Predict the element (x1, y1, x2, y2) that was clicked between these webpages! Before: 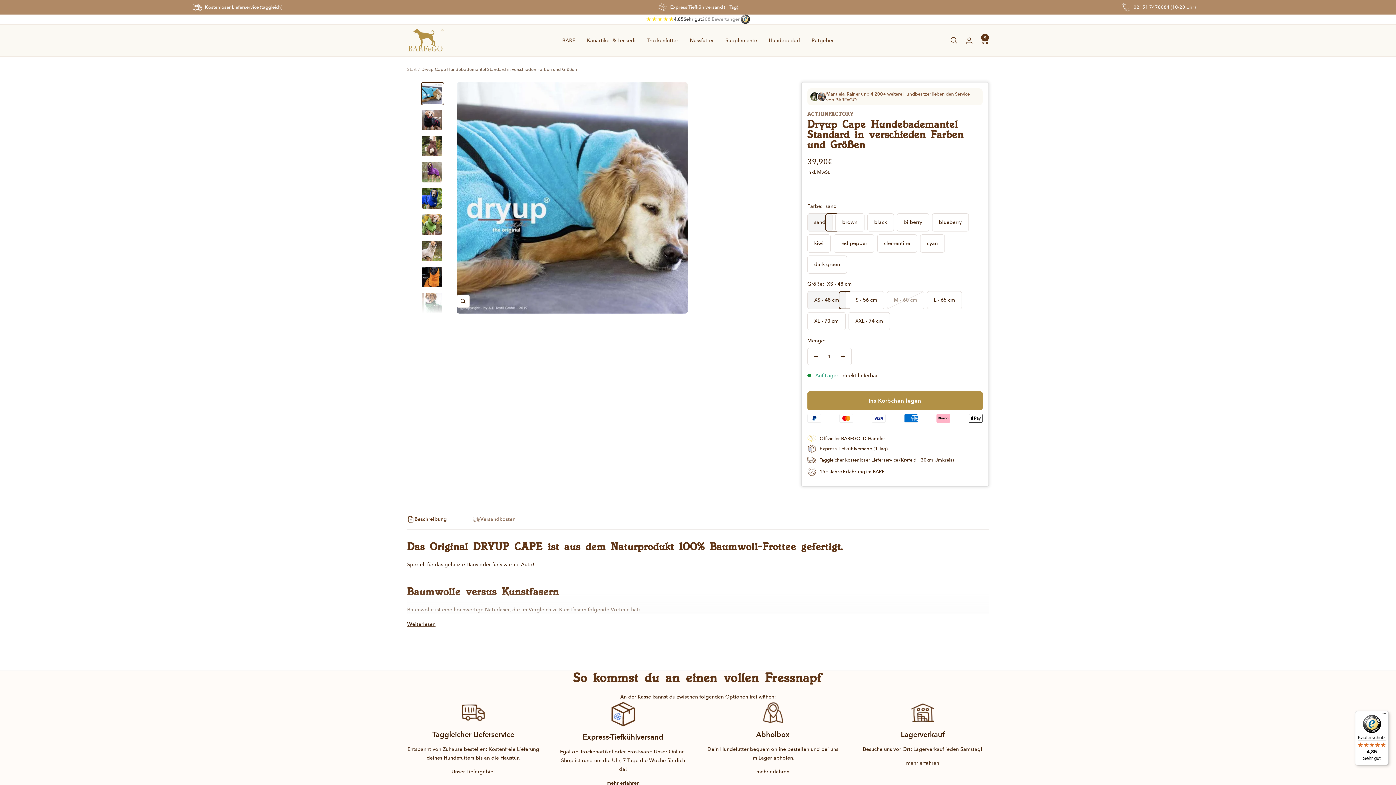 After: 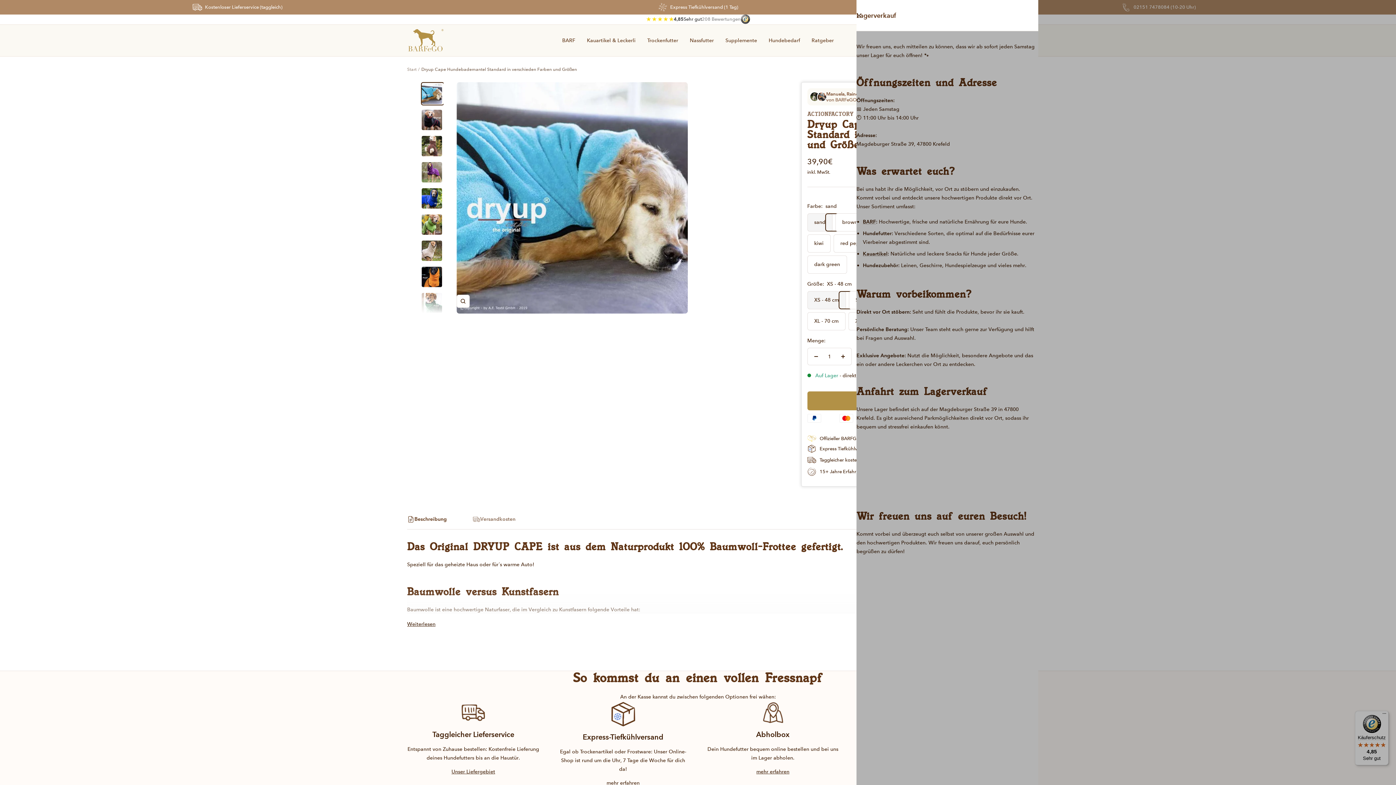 Action: bbox: (906, 758, 939, 767) label: mehr erfahren